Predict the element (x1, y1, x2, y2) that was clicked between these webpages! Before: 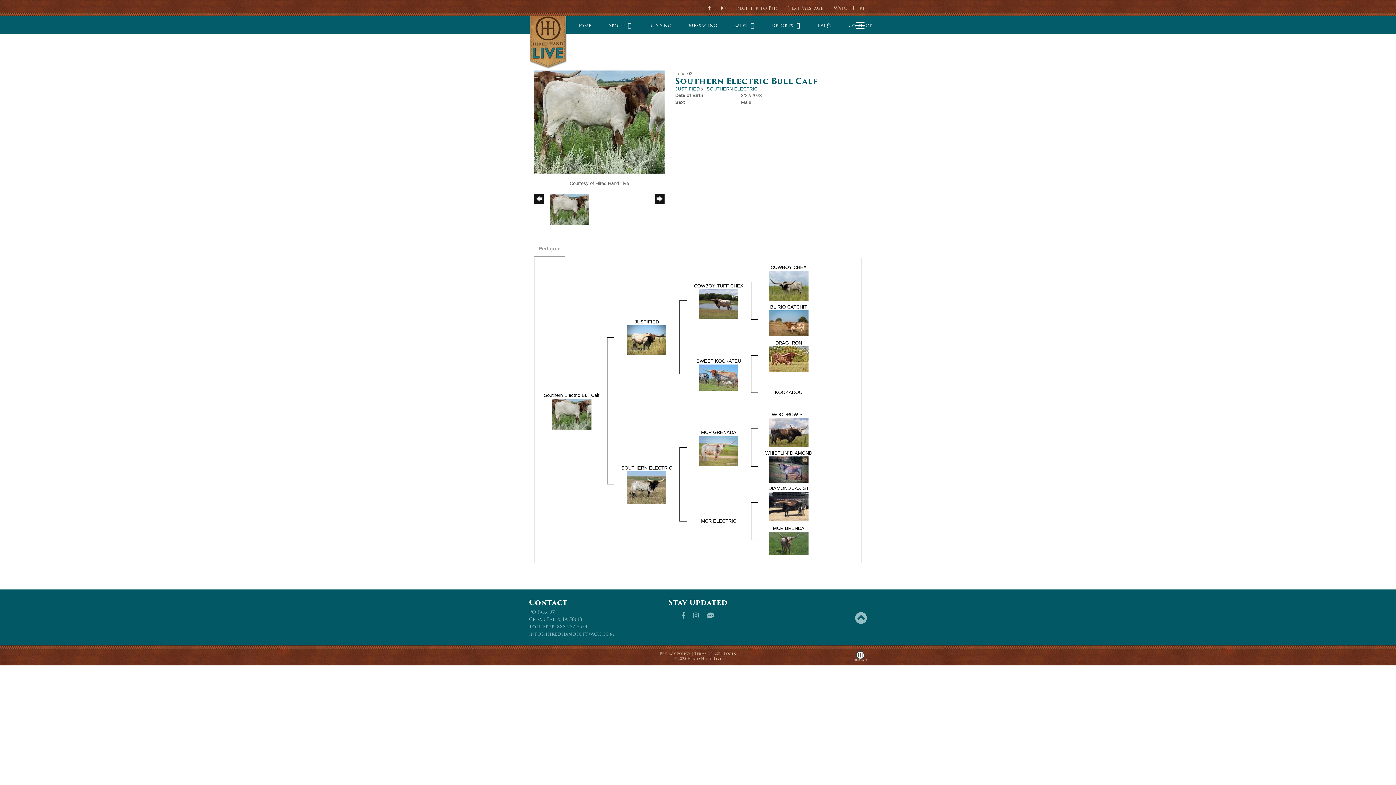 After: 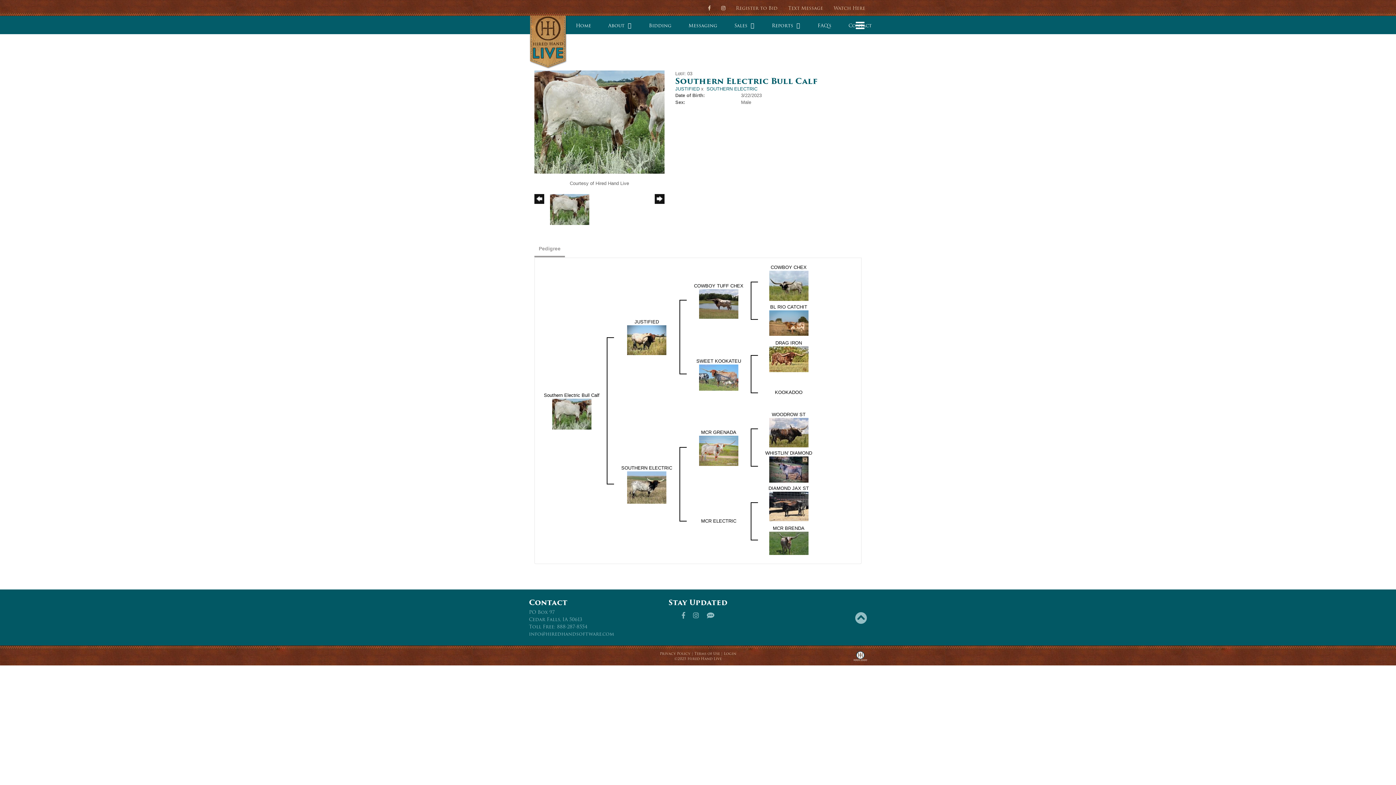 Action: bbox: (721, 4, 725, 12)